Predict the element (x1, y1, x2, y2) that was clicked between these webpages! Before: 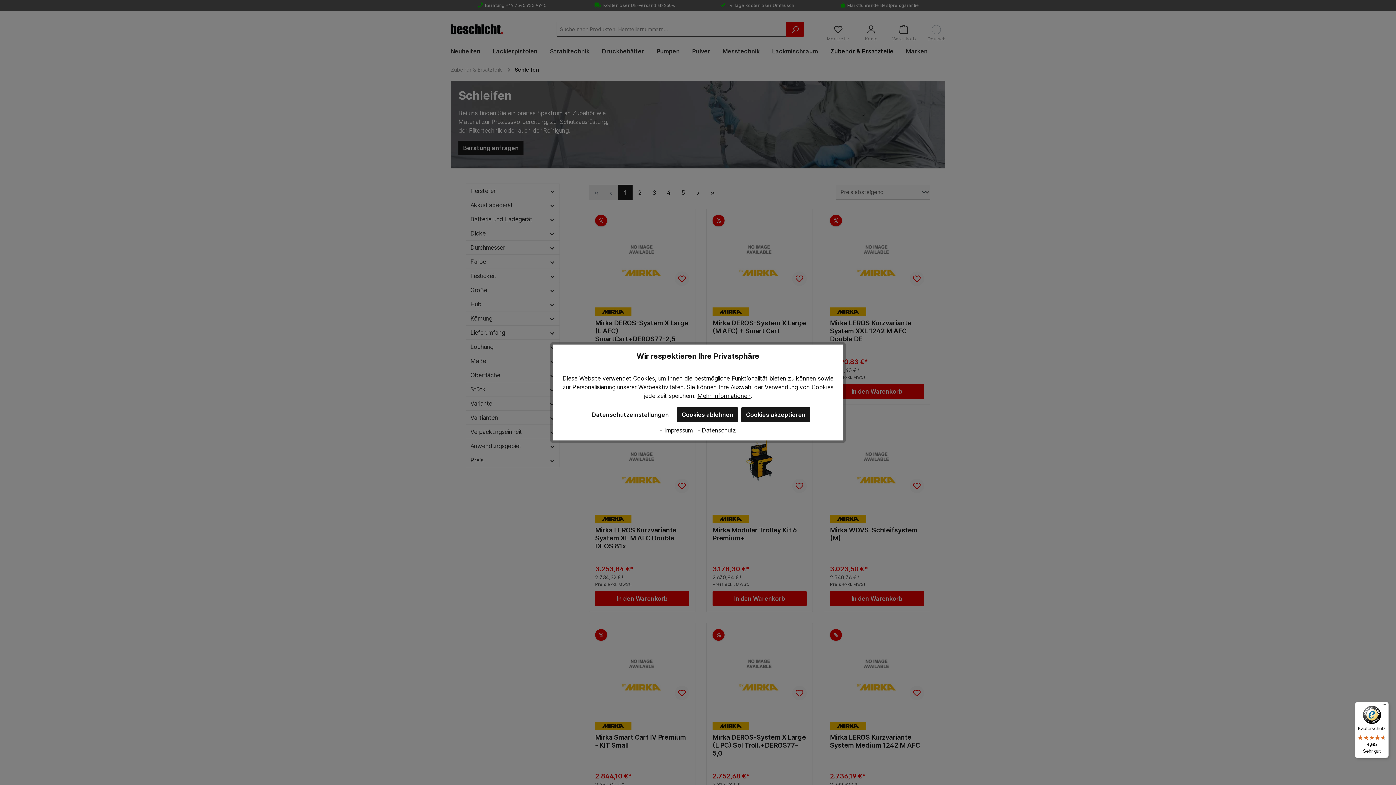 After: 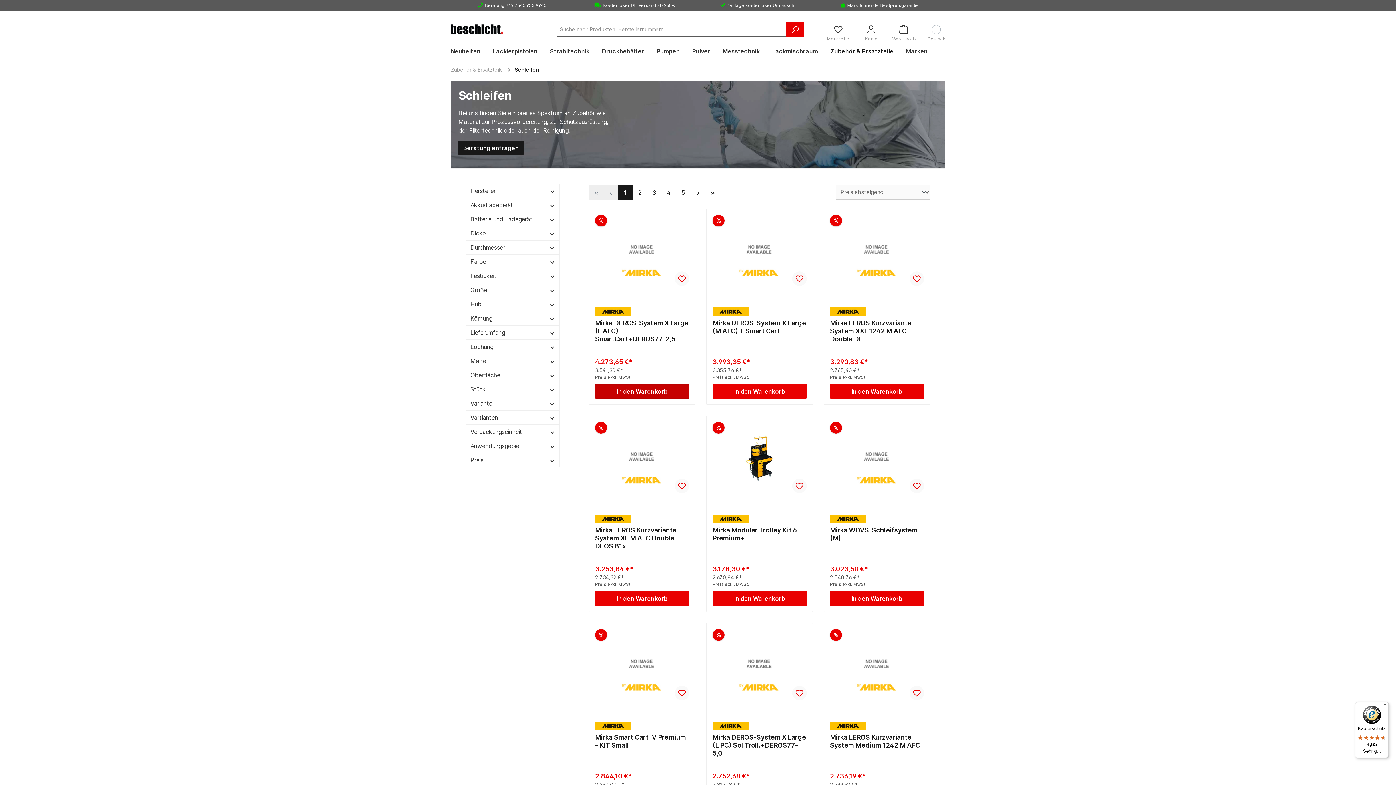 Action: label: speichern. bbox: (668, 392, 695, 399)